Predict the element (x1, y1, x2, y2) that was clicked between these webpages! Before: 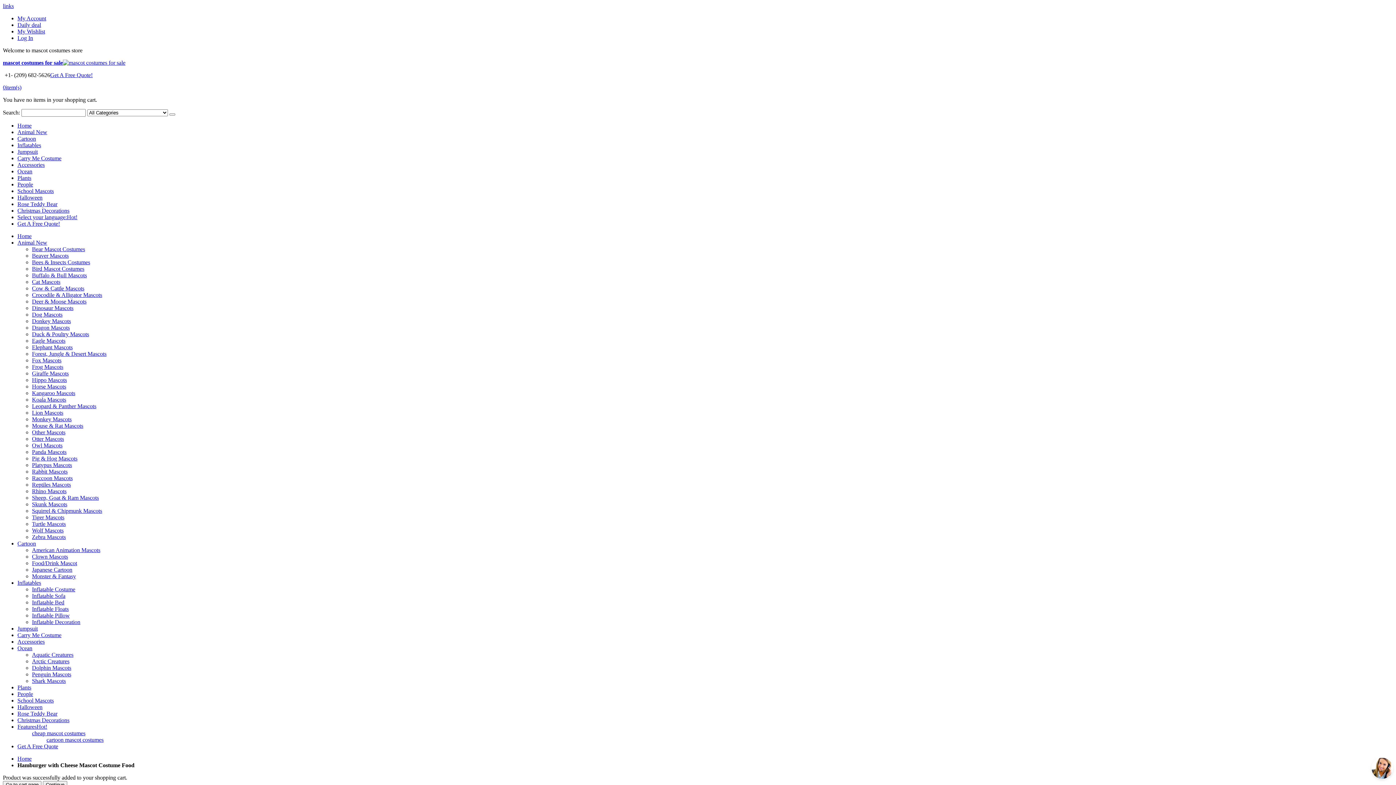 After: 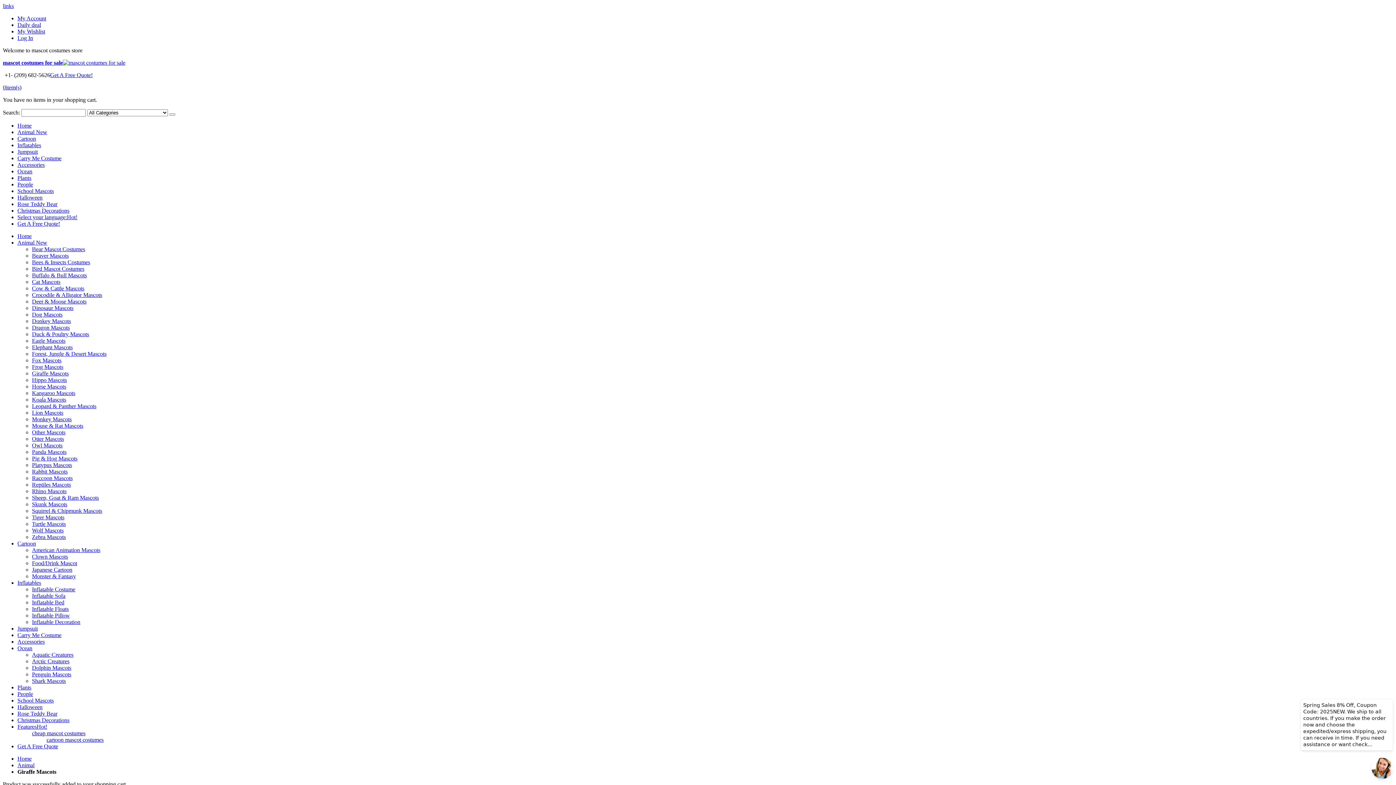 Action: bbox: (32, 370, 68, 376) label: Giraffe Mascots